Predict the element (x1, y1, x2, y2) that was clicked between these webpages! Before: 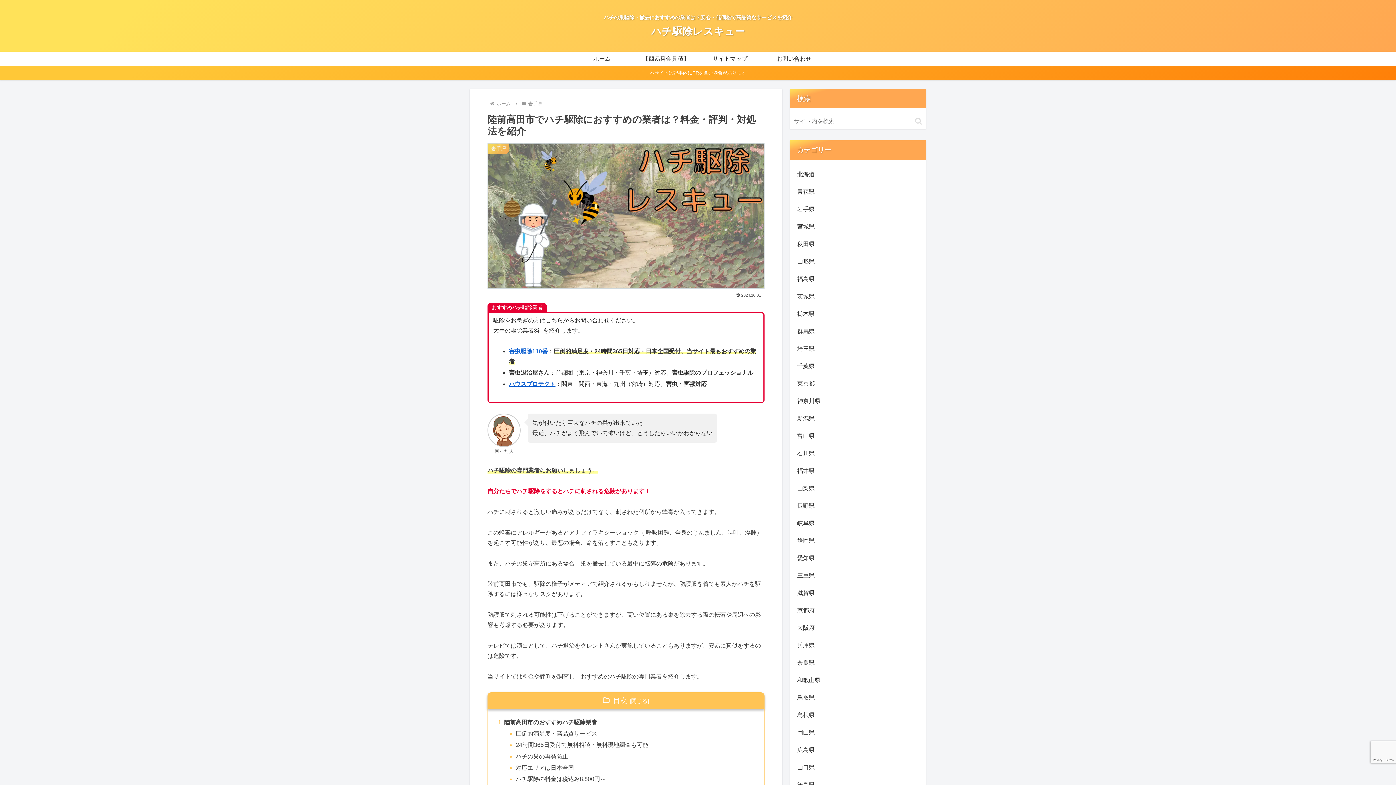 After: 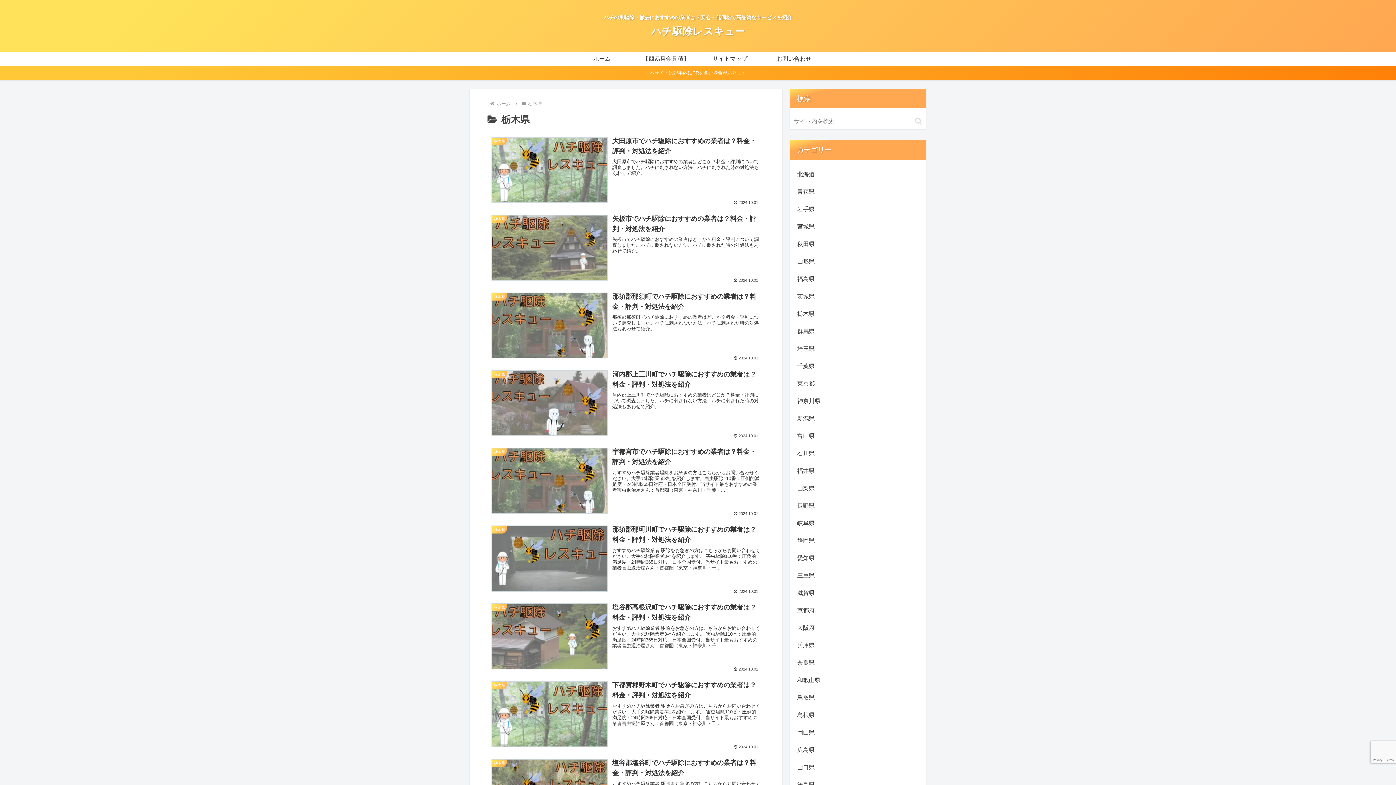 Action: label: 栃木県 bbox: (796, 305, 920, 322)